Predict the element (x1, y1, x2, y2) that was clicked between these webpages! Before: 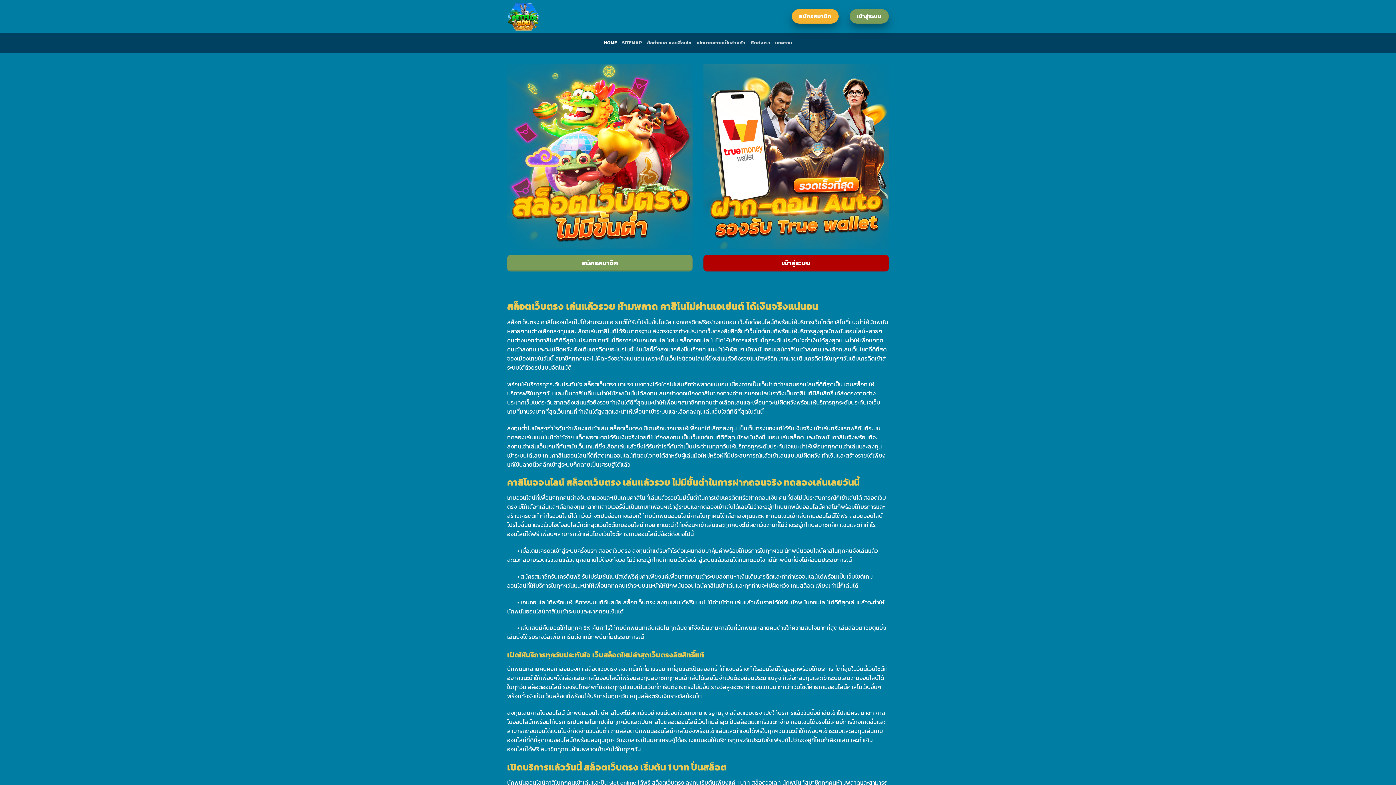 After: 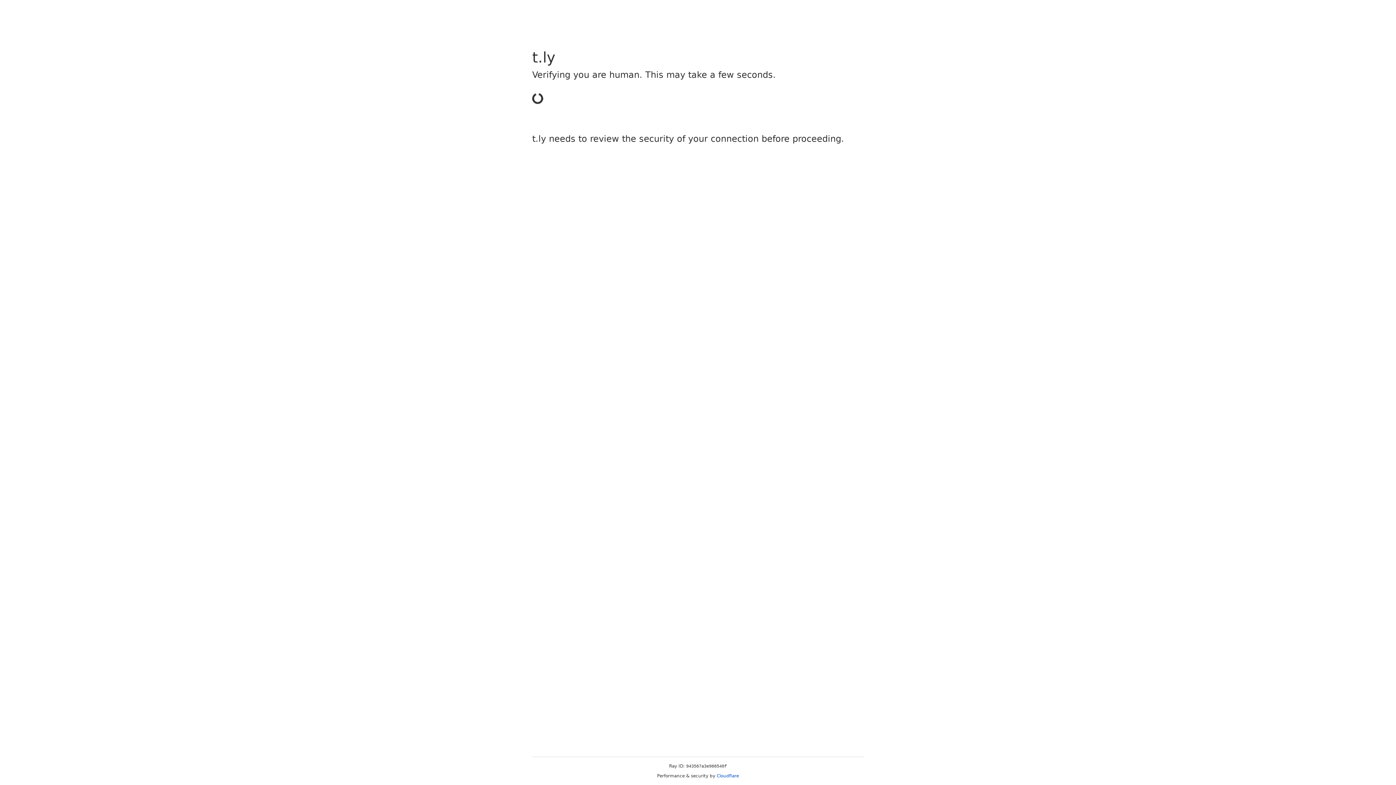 Action: label: เข้าสู่ระบบ bbox: (849, 9, 889, 23)